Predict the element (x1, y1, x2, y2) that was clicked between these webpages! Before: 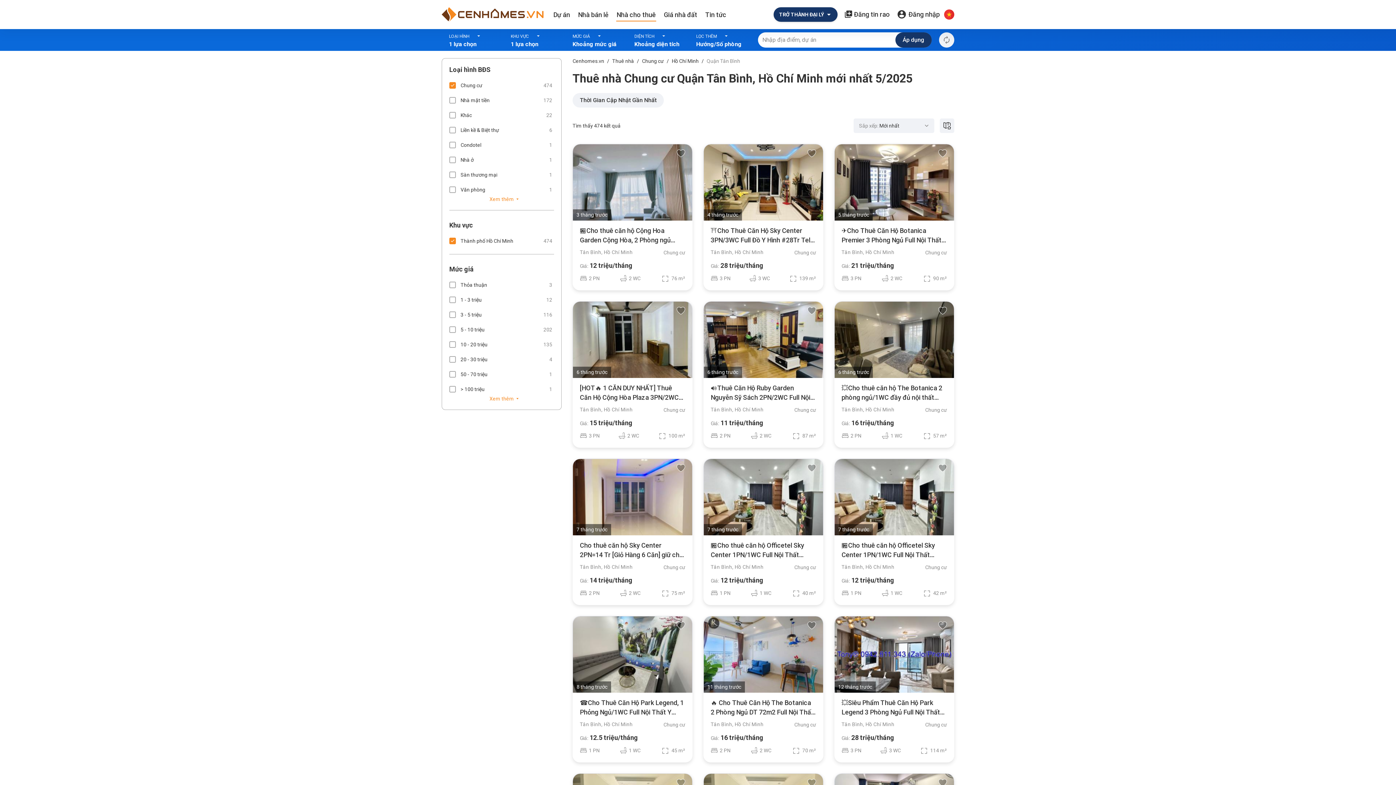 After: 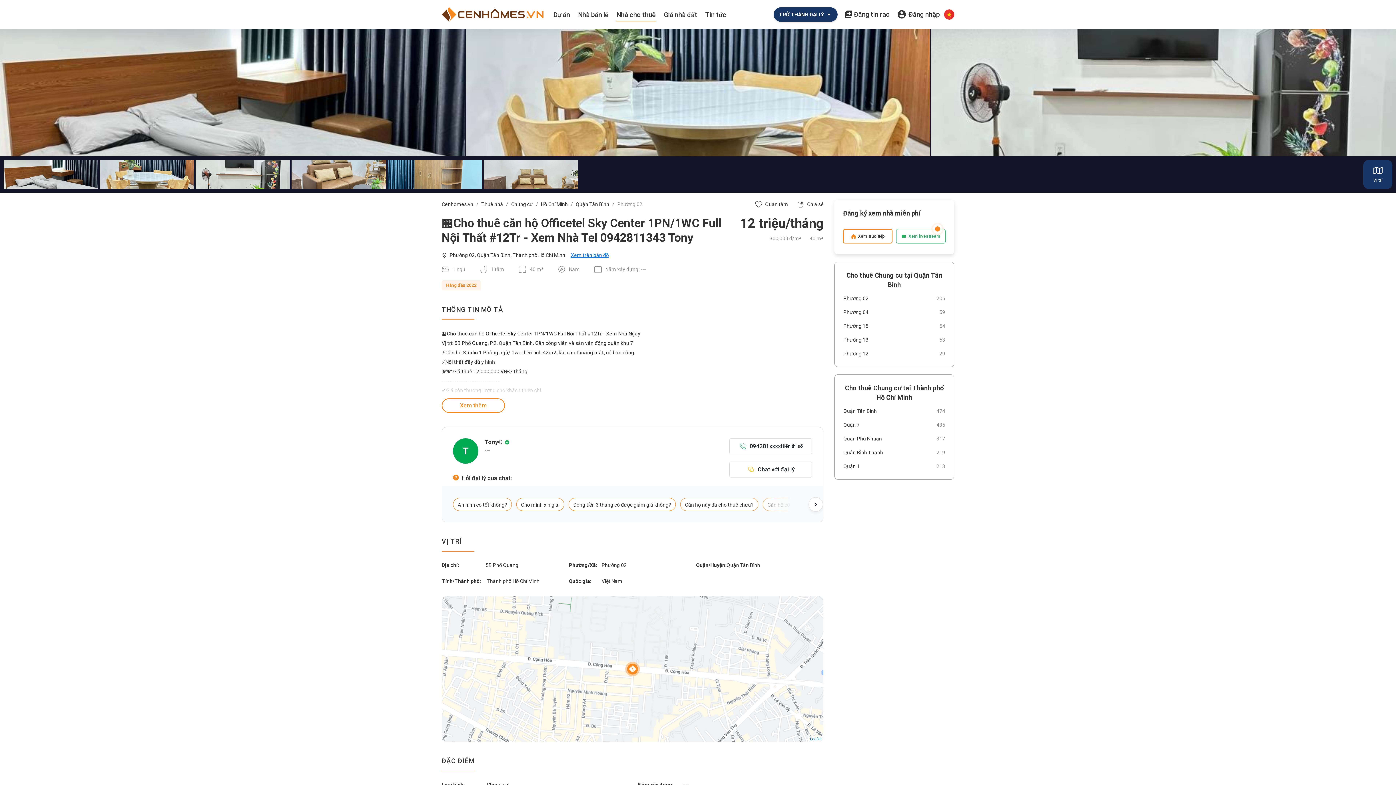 Action: bbox: (703, 459, 823, 535)